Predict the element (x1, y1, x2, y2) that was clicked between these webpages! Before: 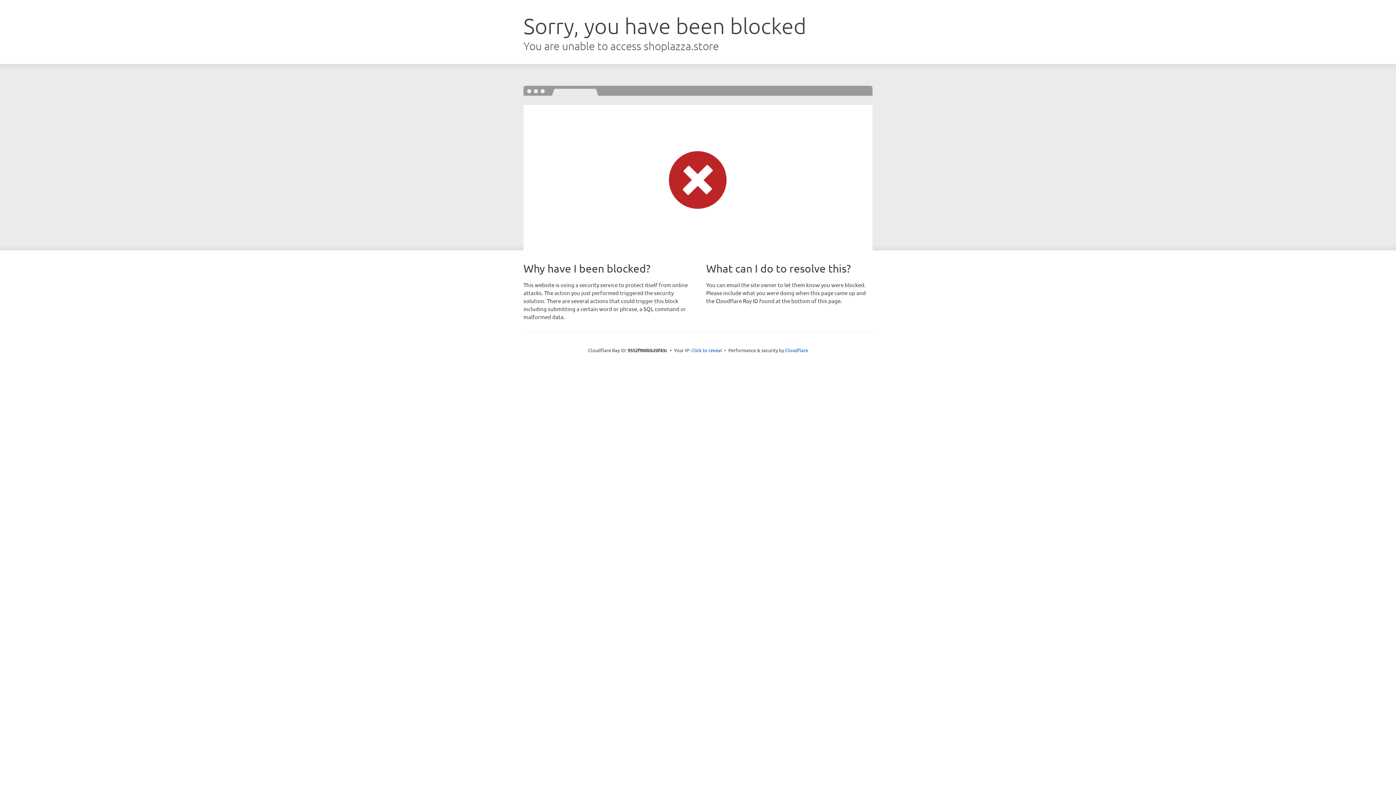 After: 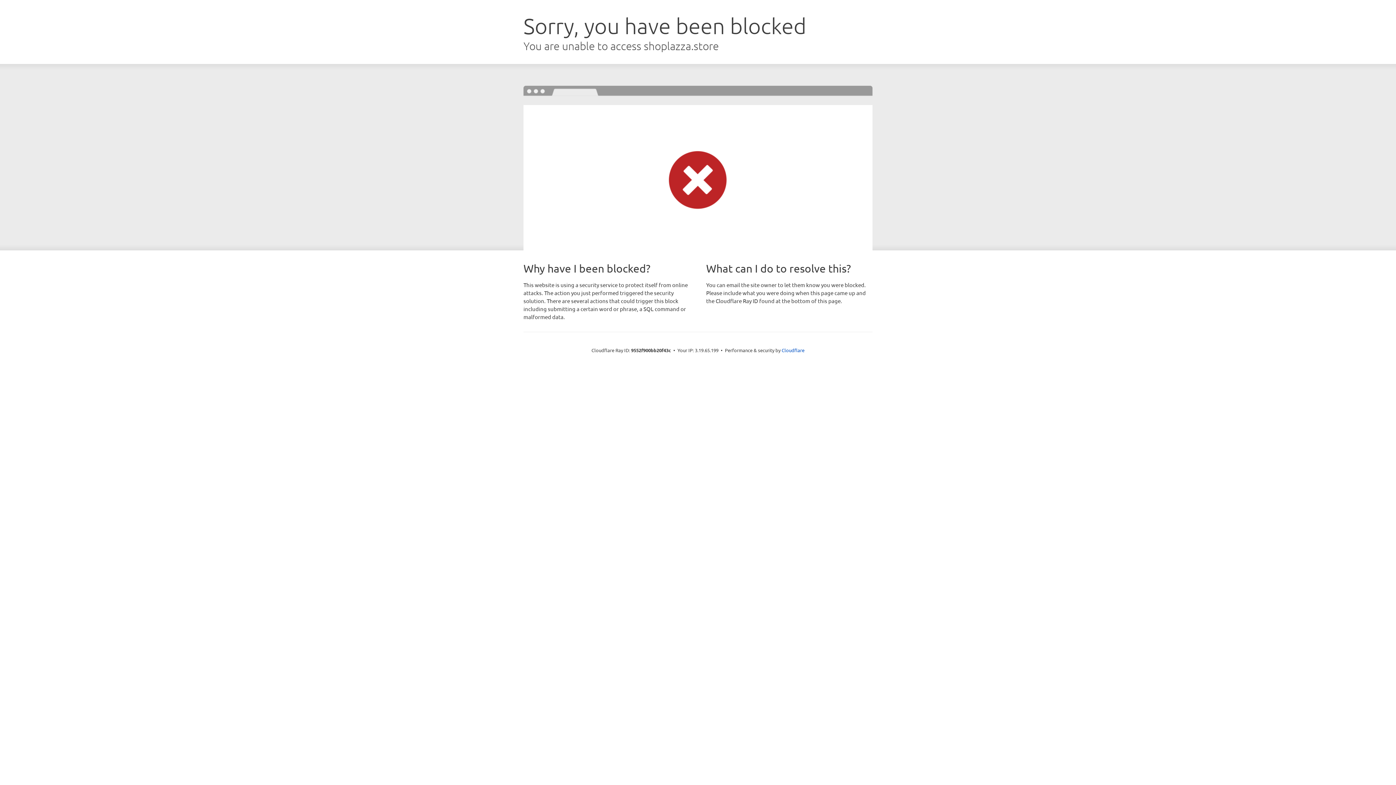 Action: bbox: (691, 346, 722, 353) label: Click to reveal